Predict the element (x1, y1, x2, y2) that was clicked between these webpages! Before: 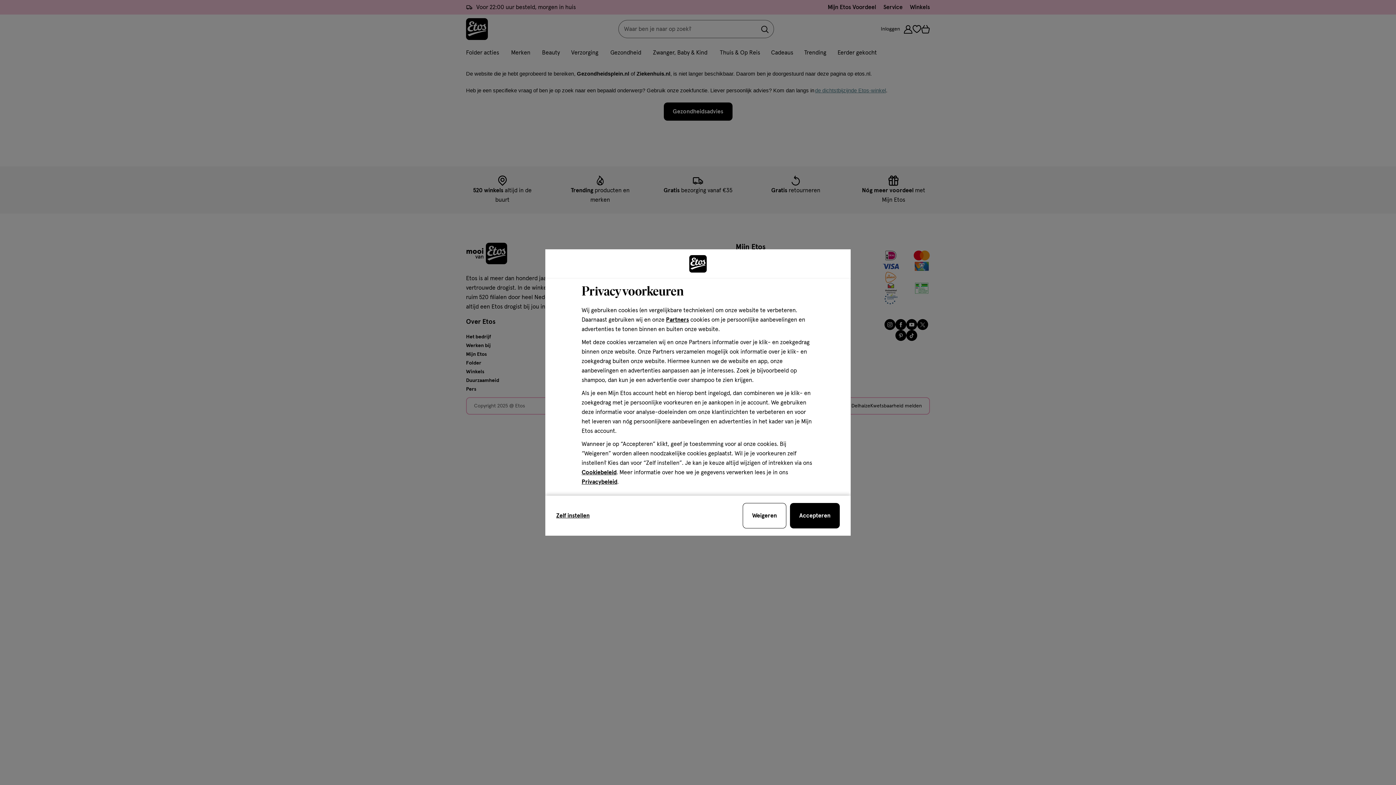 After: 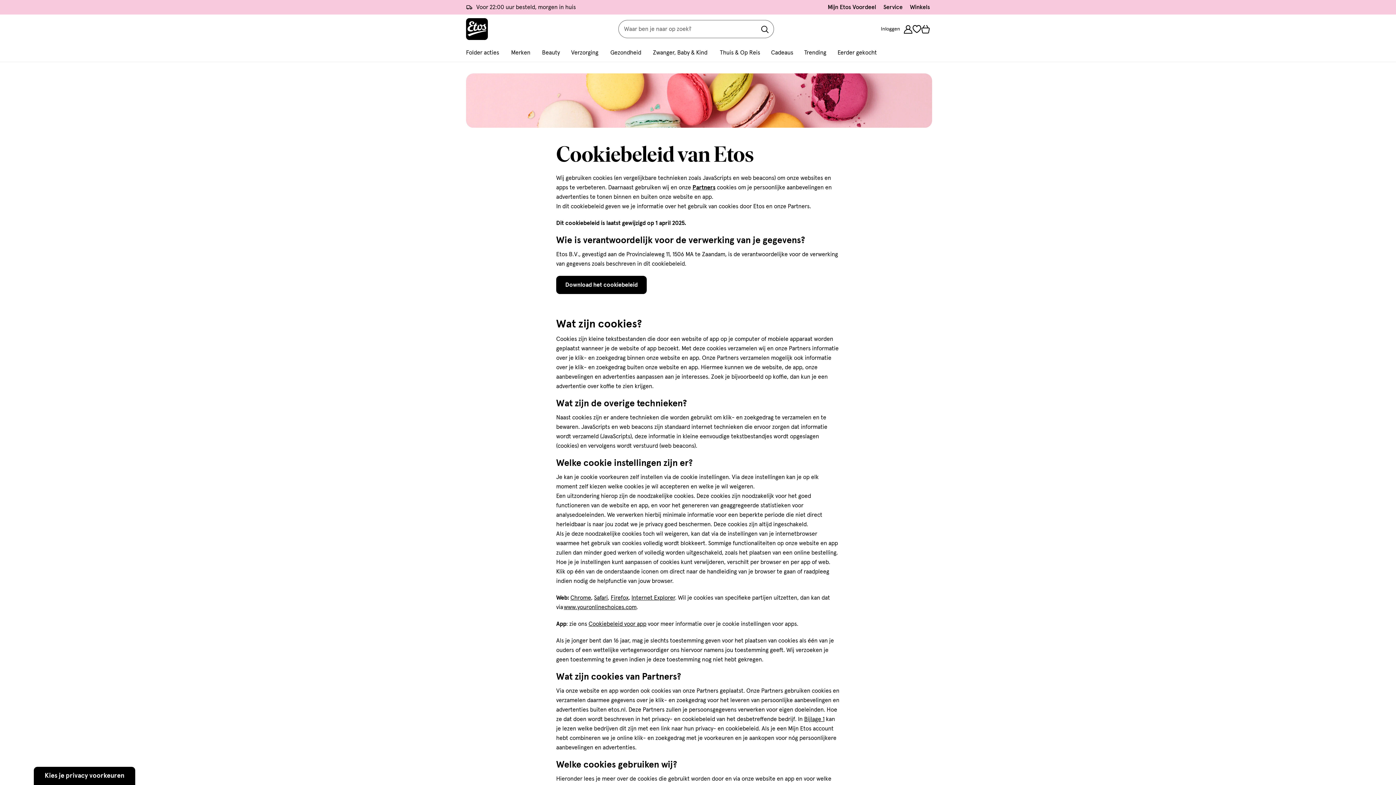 Action: bbox: (581, 469, 616, 475) label: Cookiebeleid